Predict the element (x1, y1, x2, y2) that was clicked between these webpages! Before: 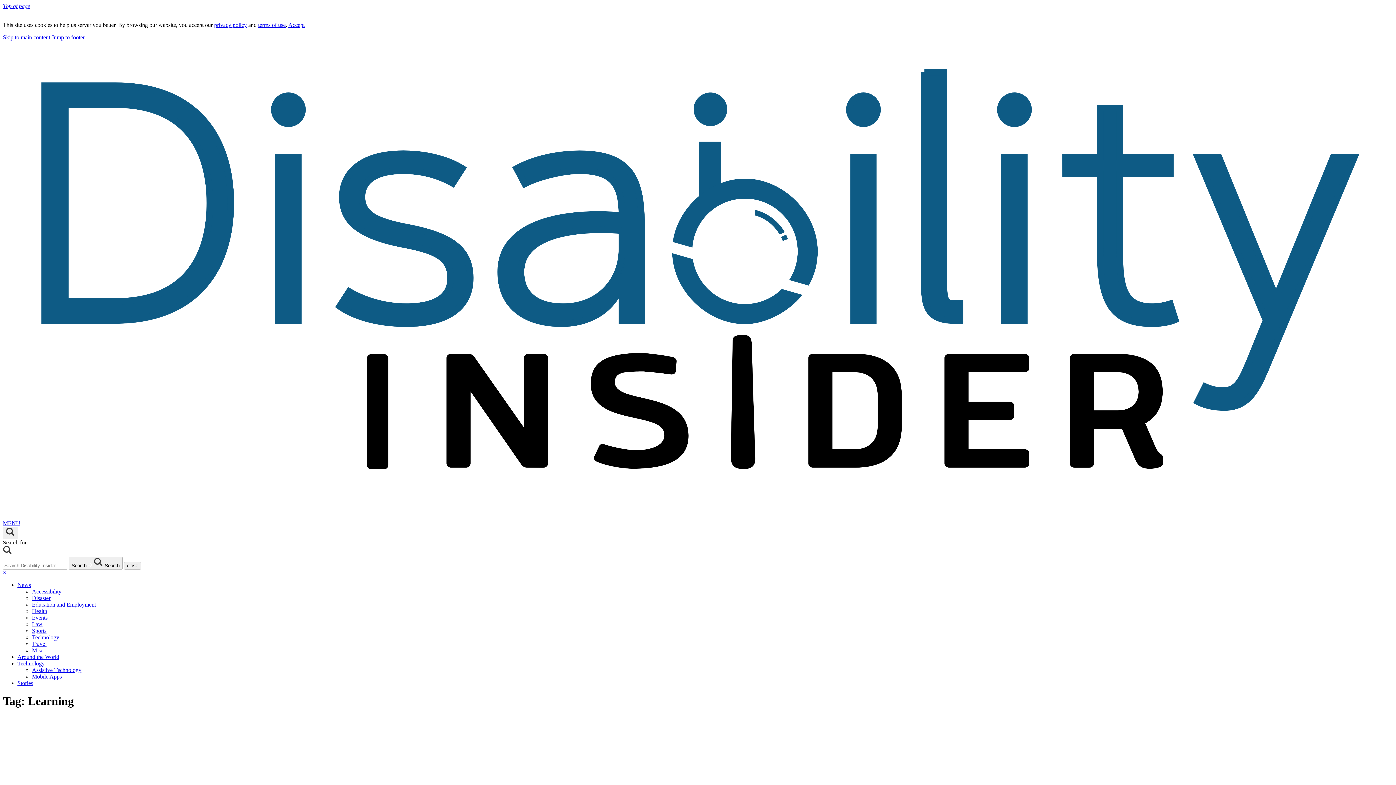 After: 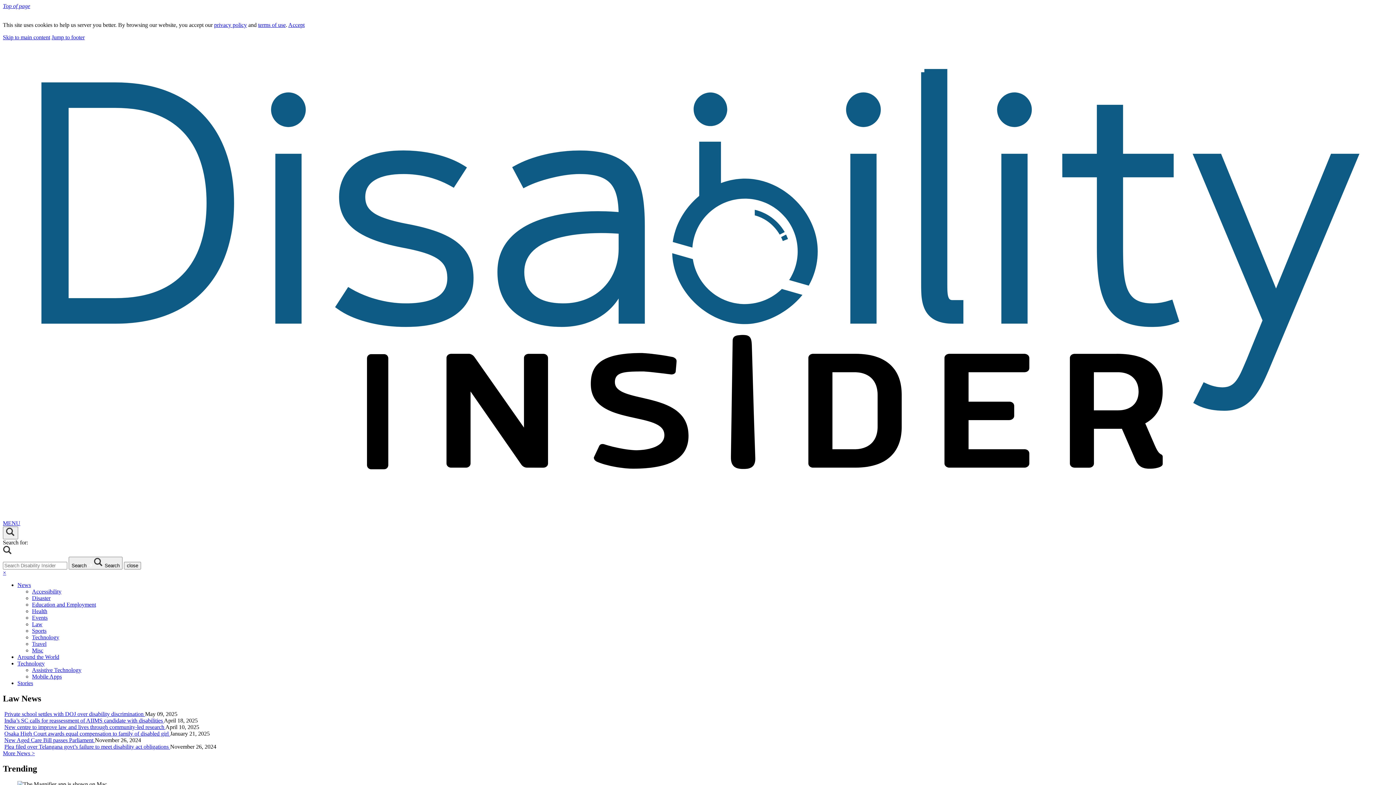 Action: bbox: (32, 621, 42, 627) label: Law